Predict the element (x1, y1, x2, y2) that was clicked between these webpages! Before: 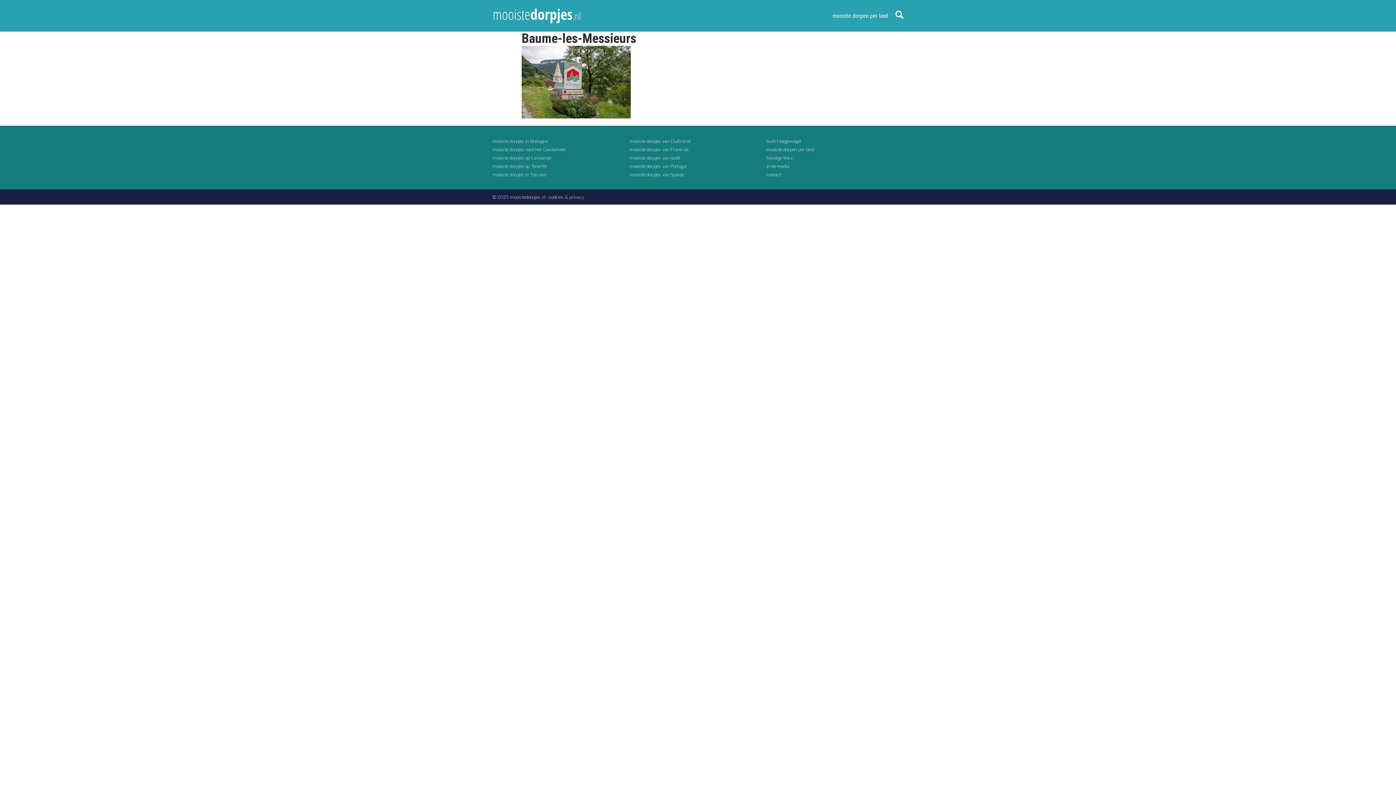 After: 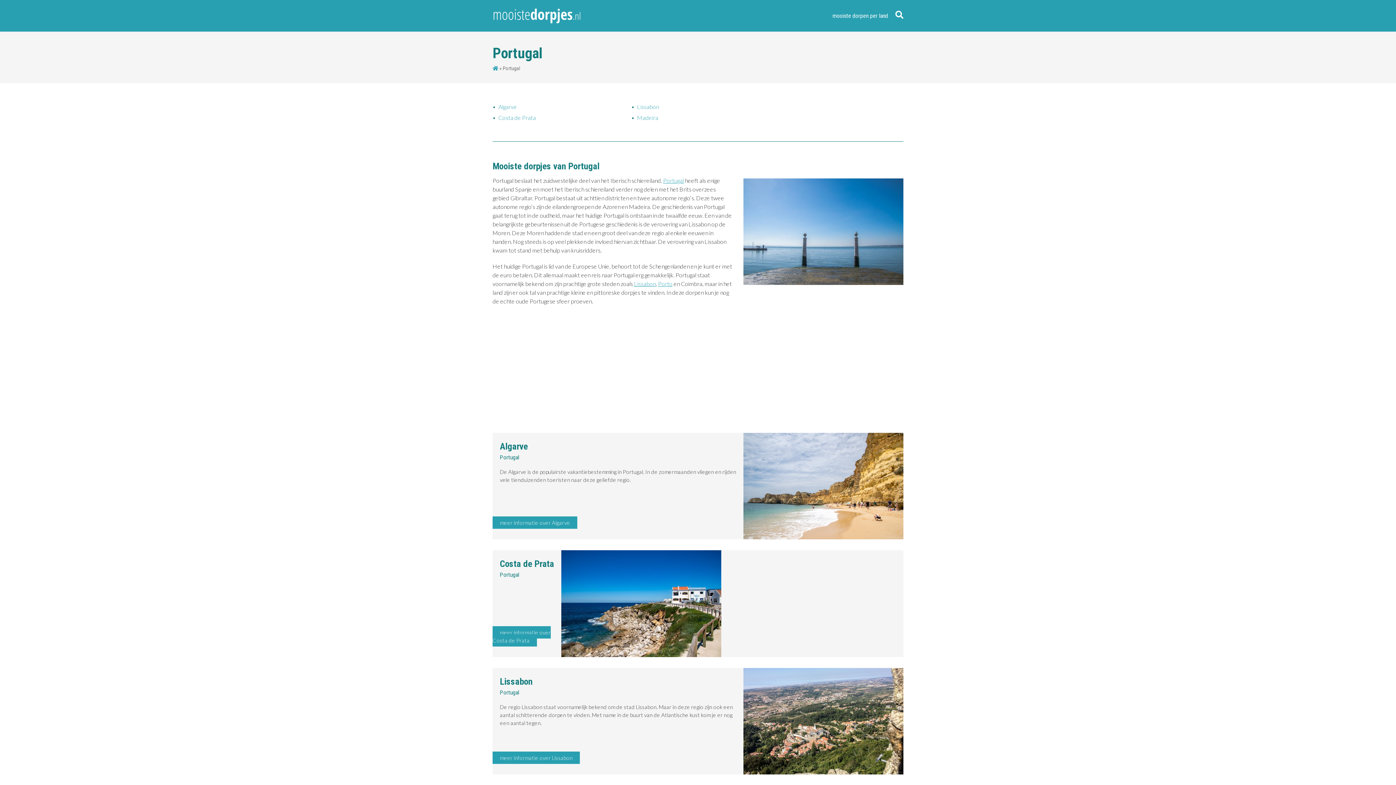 Action: label: mooiste dorpjes van Portugal bbox: (629, 163, 687, 169)